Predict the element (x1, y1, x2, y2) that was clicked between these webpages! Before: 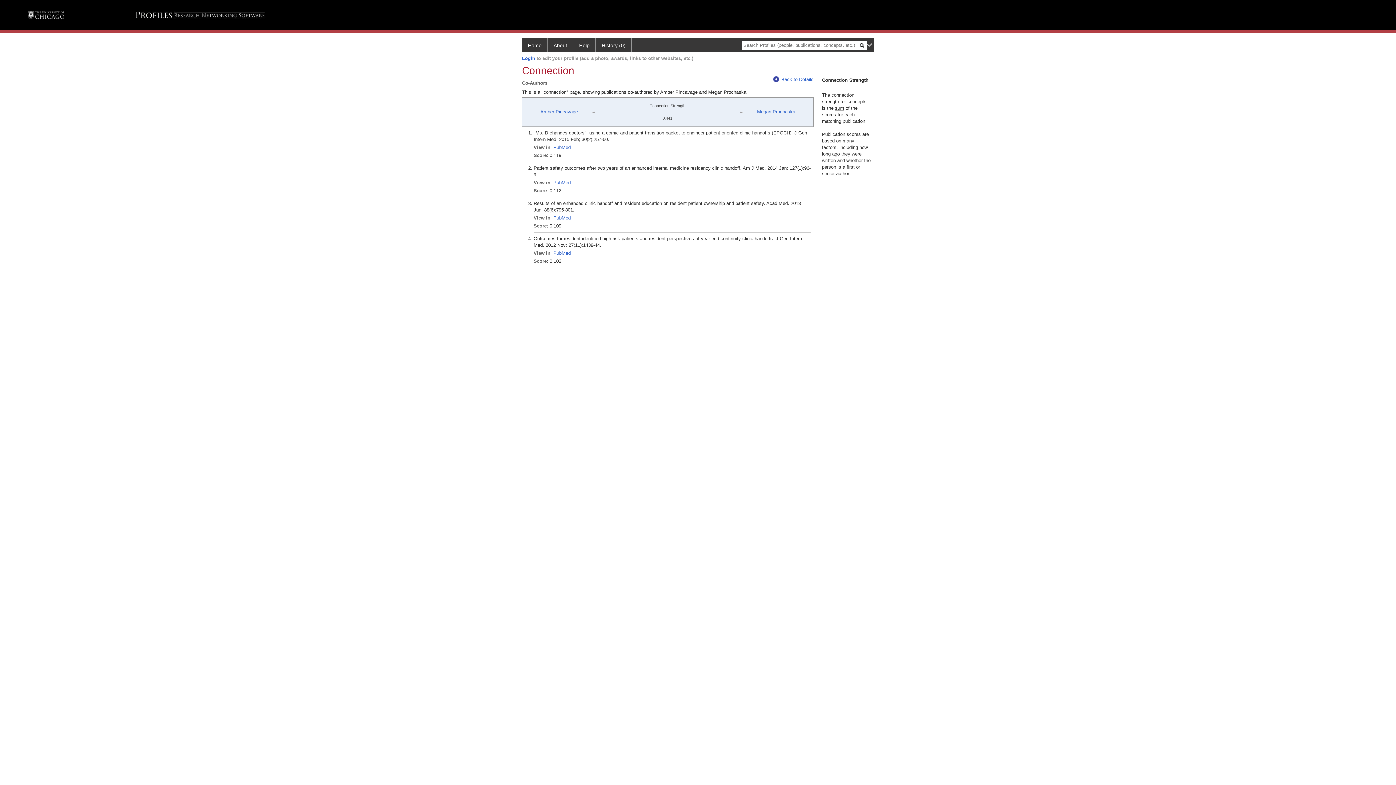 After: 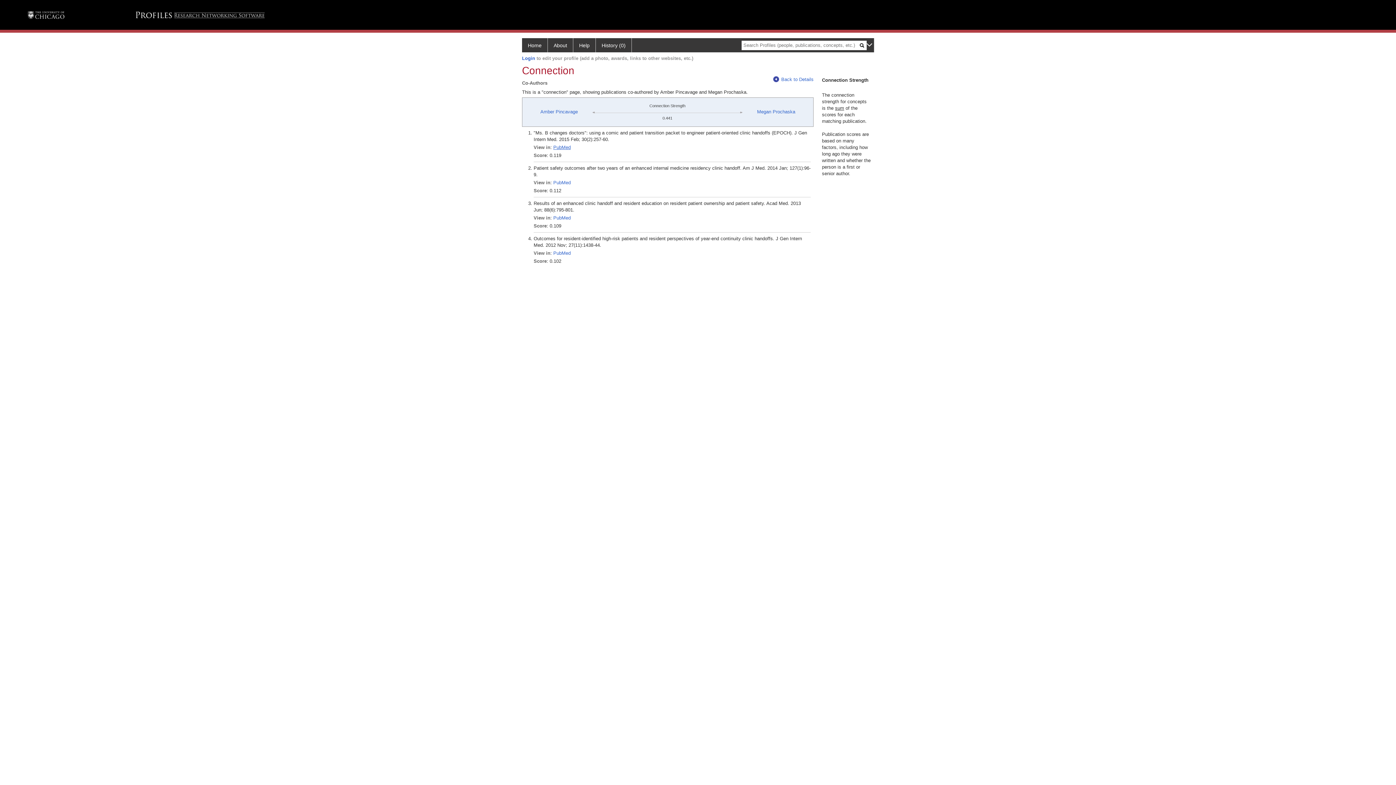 Action: label: PubMed bbox: (553, 144, 570, 150)